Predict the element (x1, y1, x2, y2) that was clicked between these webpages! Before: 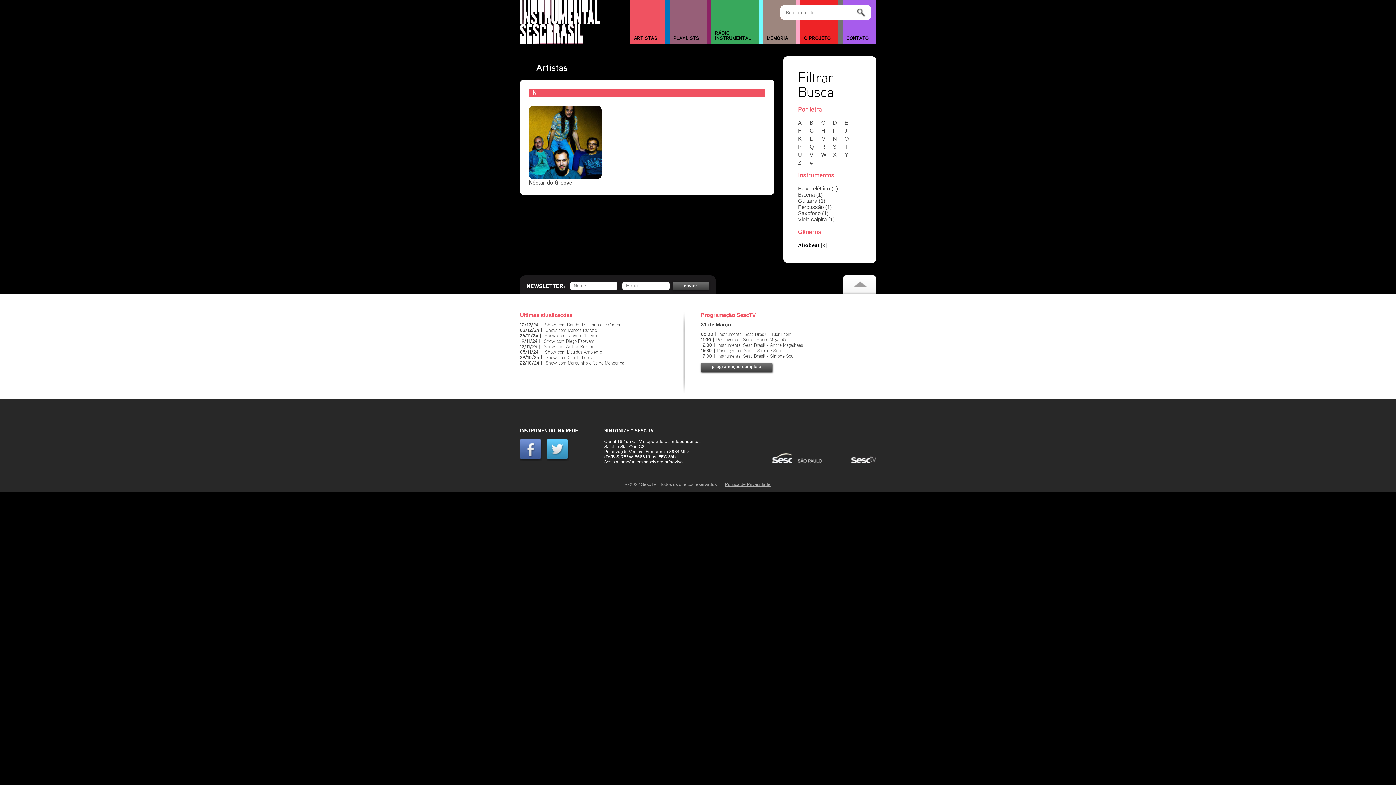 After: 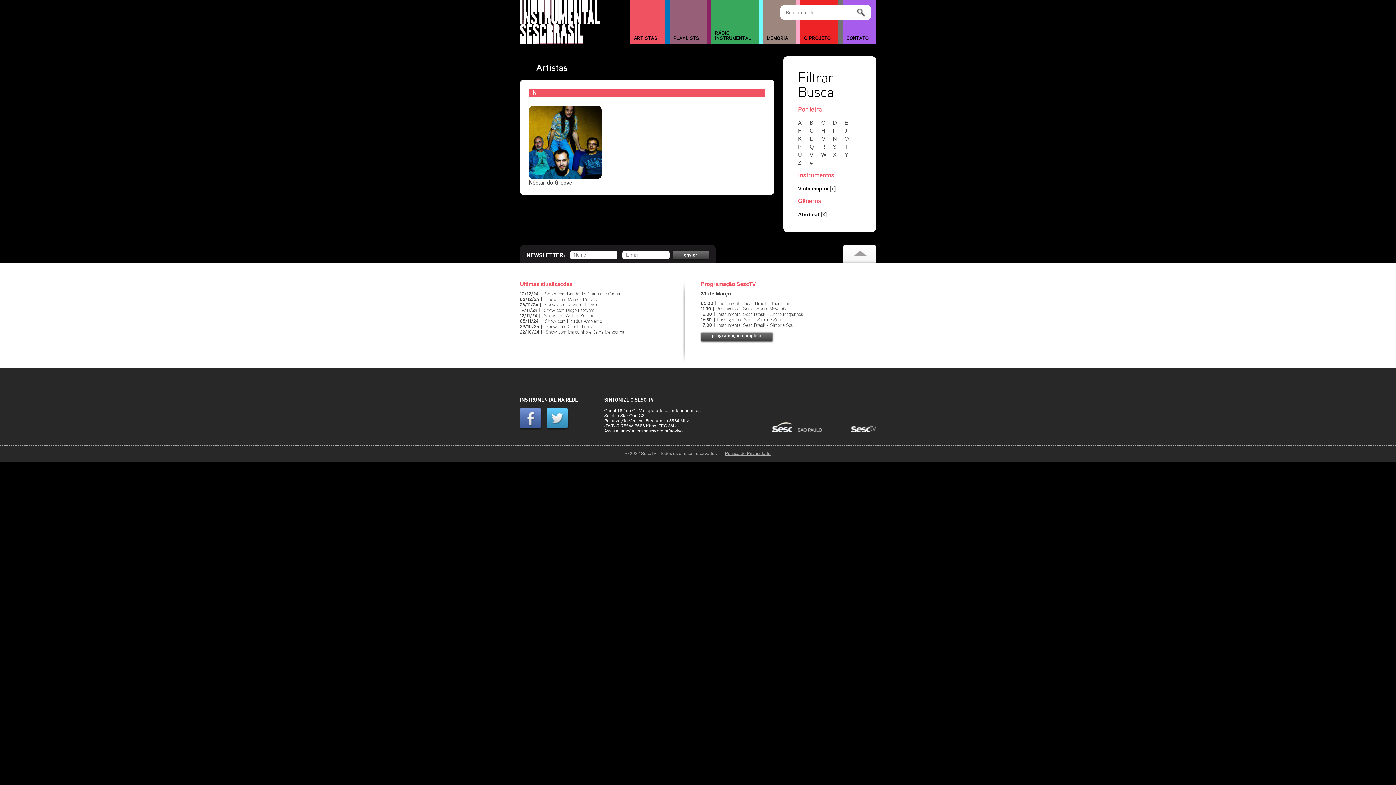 Action: label: Viola caipira (1) bbox: (798, 216, 834, 222)